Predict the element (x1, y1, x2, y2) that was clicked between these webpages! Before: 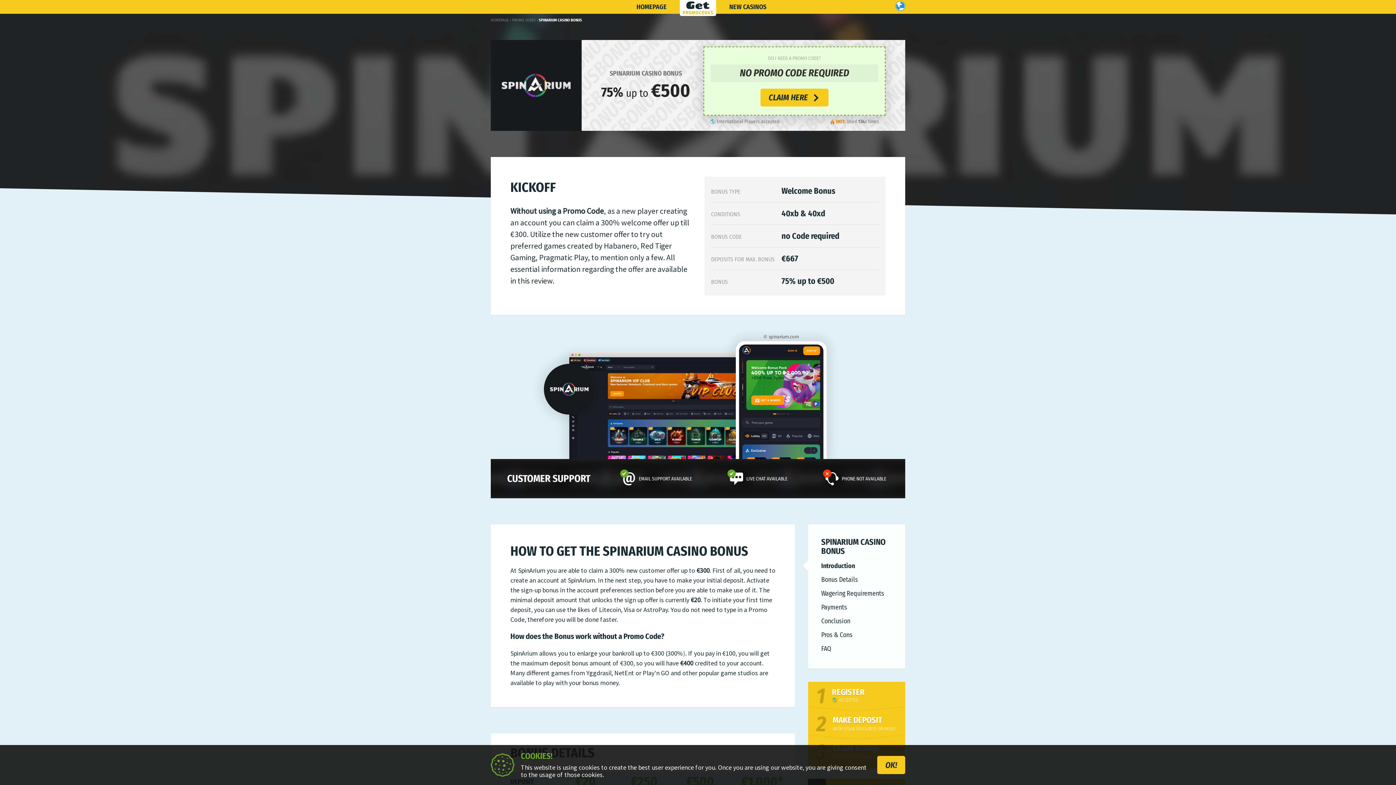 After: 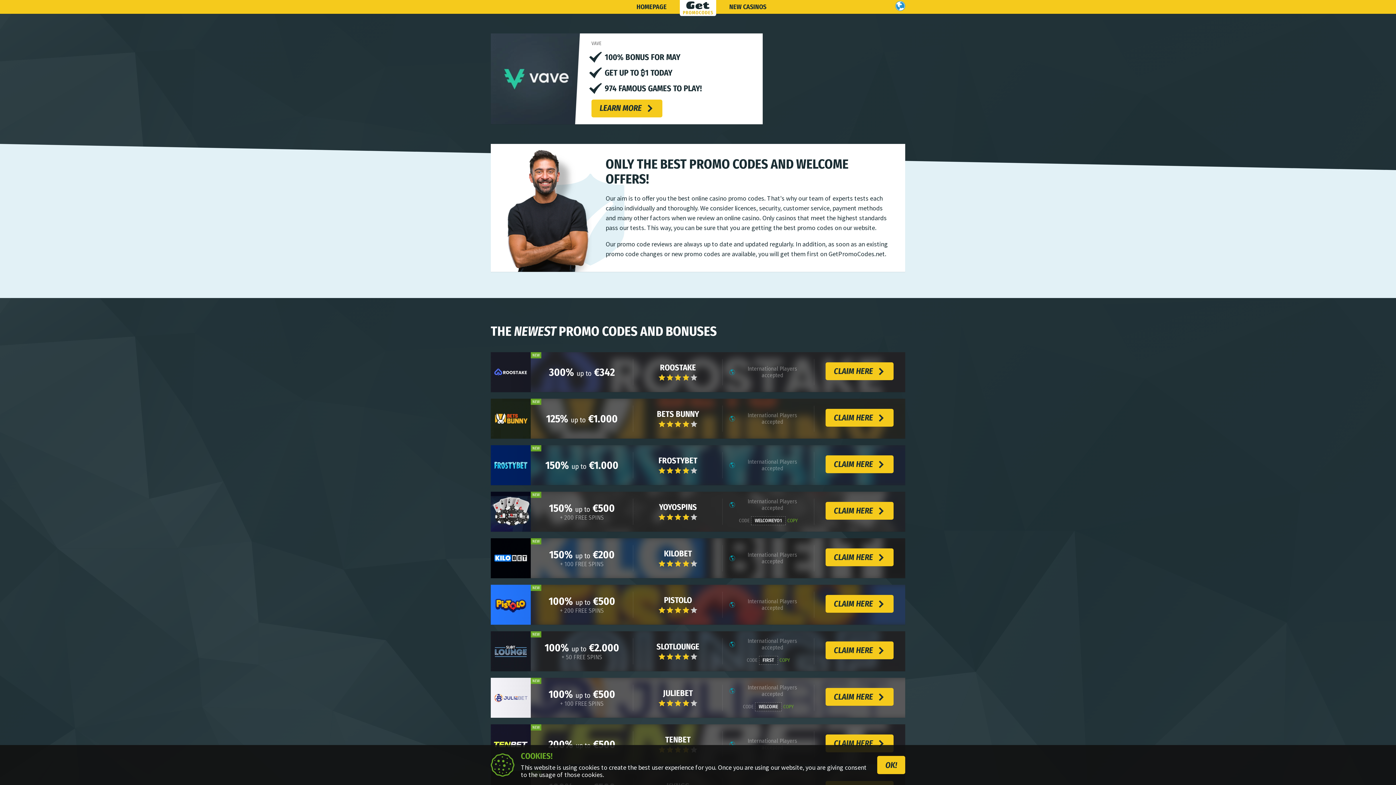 Action: bbox: (490, 17, 508, 22) label: HOMEPAGE